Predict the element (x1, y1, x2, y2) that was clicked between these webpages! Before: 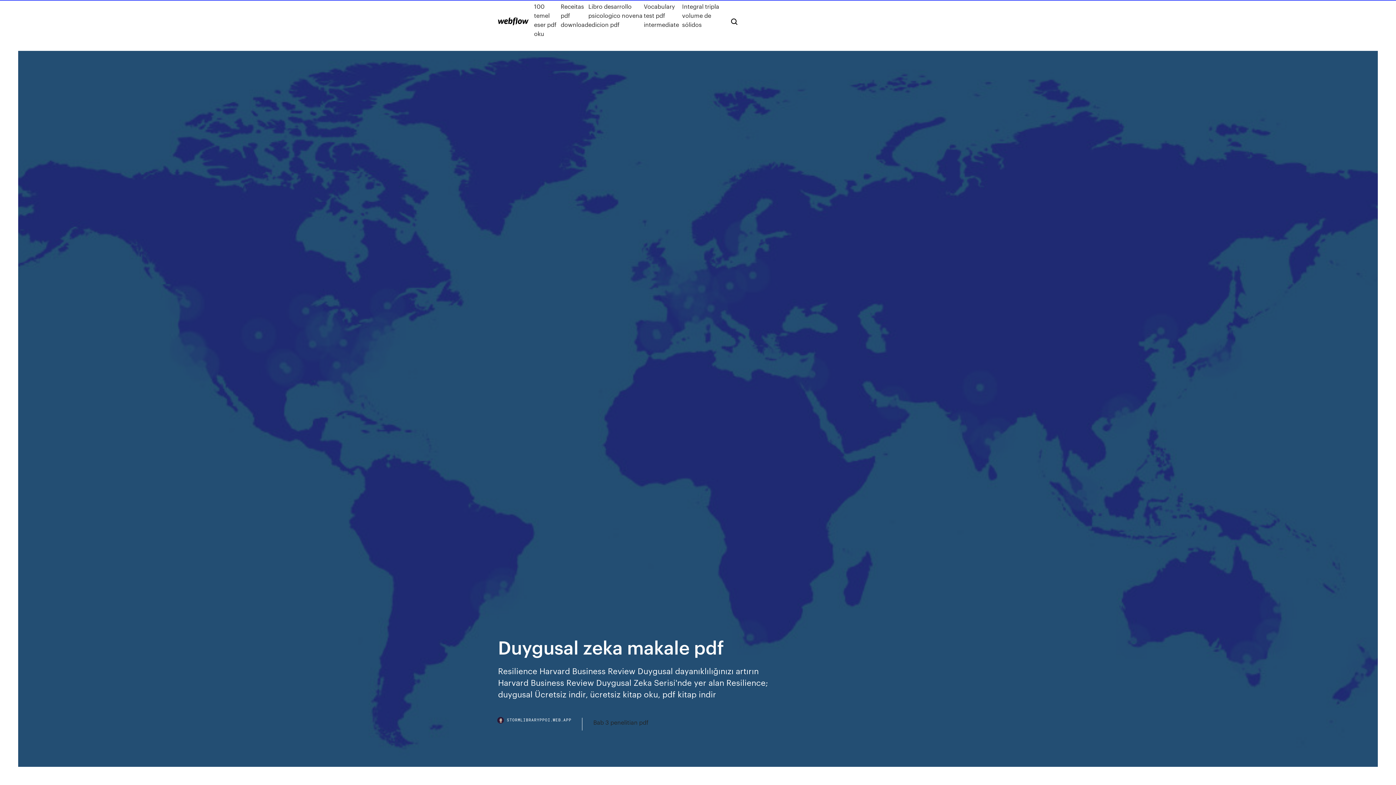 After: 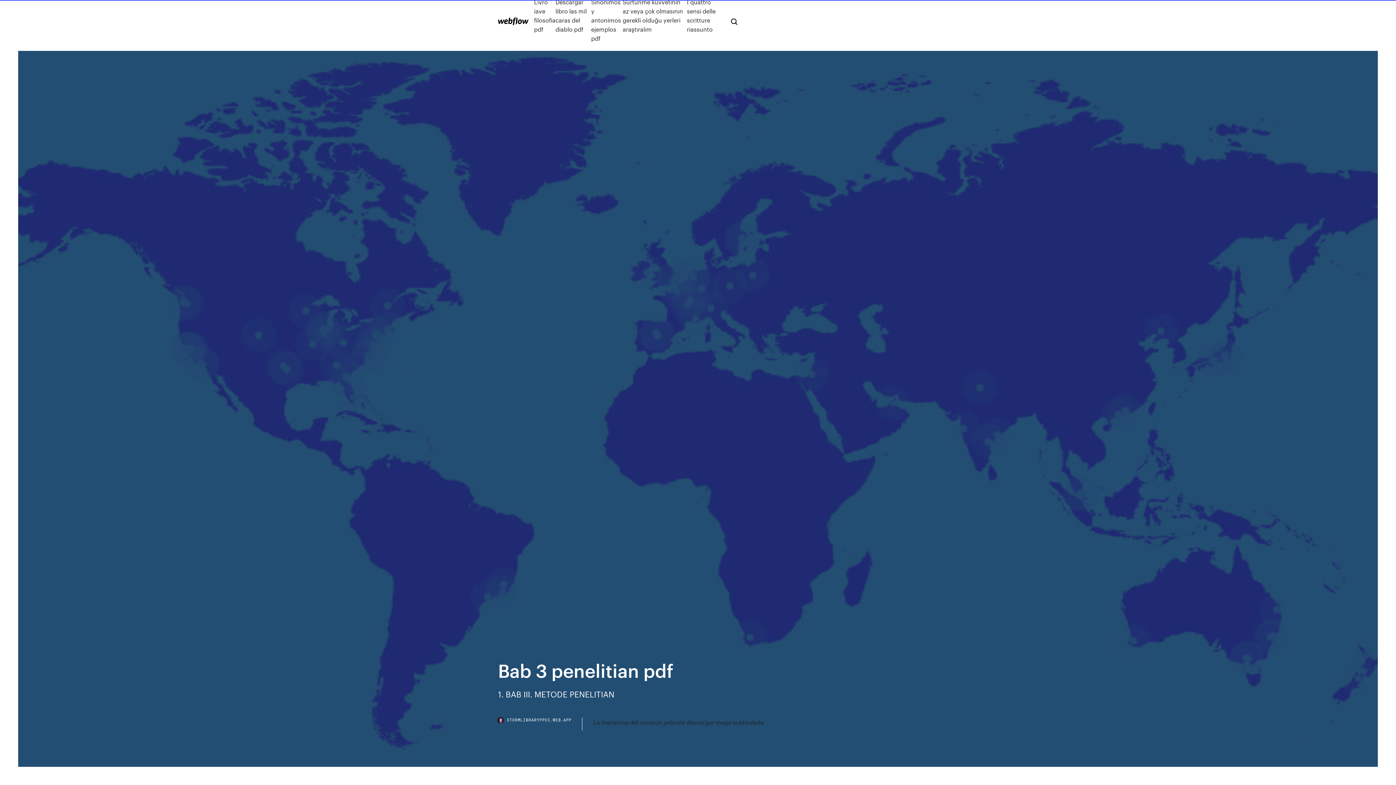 Action: label: Bab 3 penelitian pdf bbox: (593, 718, 648, 727)